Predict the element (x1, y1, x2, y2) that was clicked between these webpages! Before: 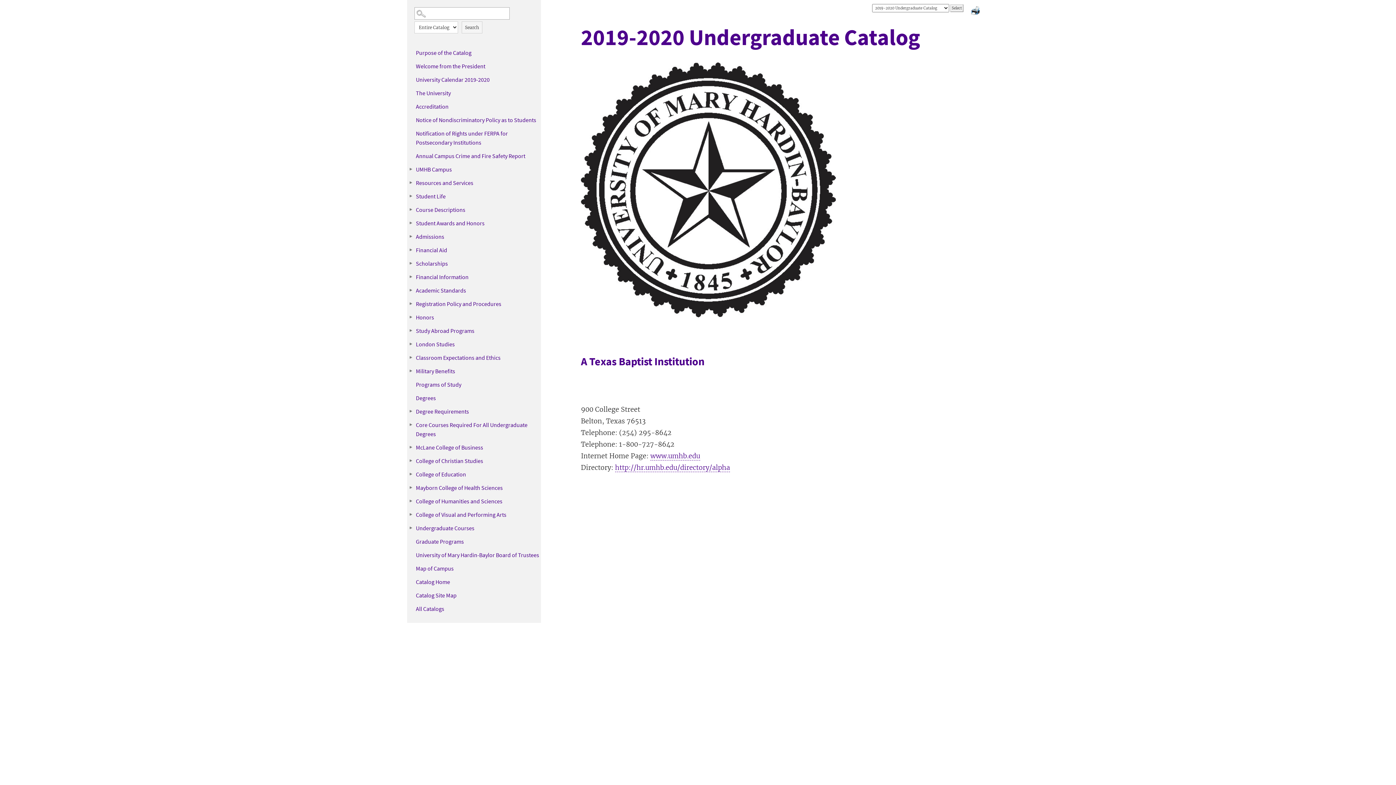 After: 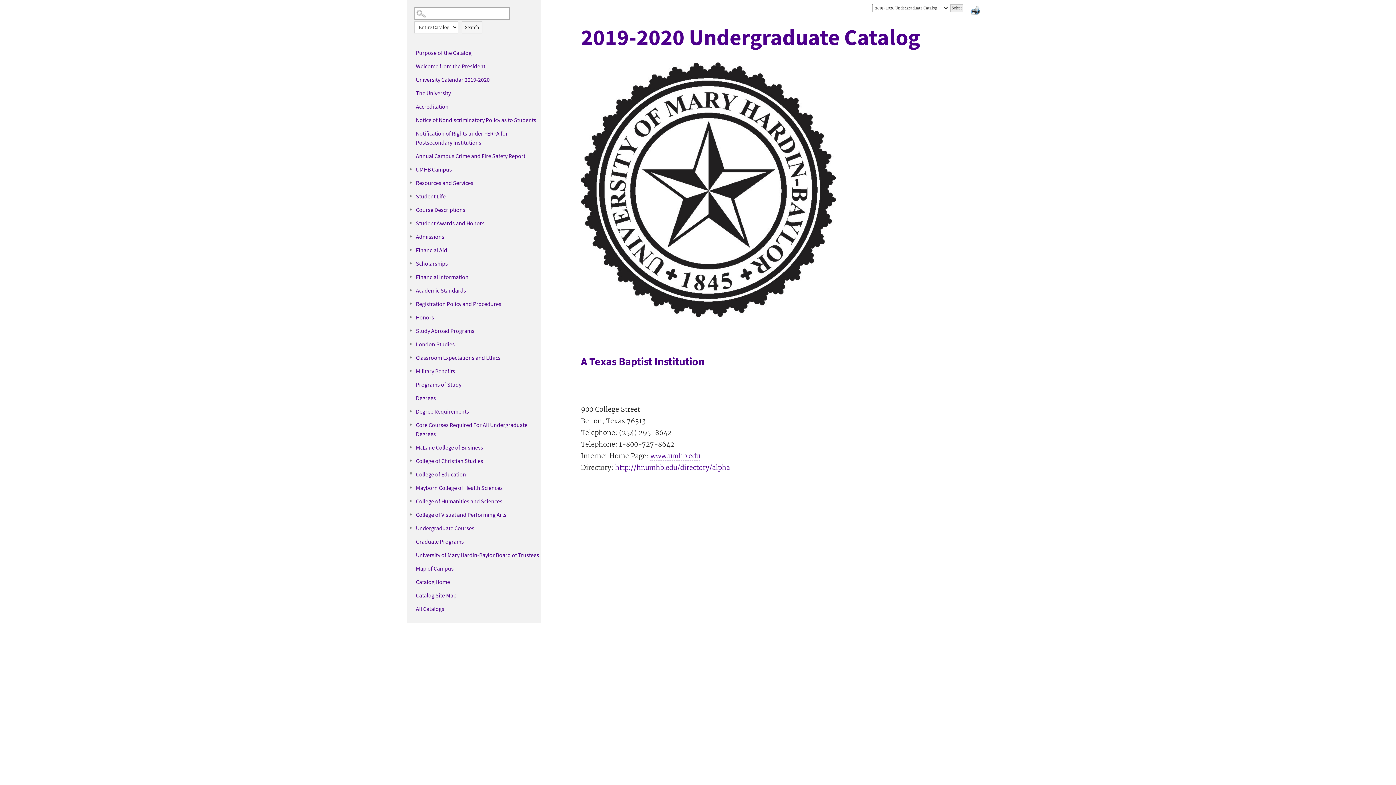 Action: label: Show More of College of Education bbox: (407, 470, 414, 477)